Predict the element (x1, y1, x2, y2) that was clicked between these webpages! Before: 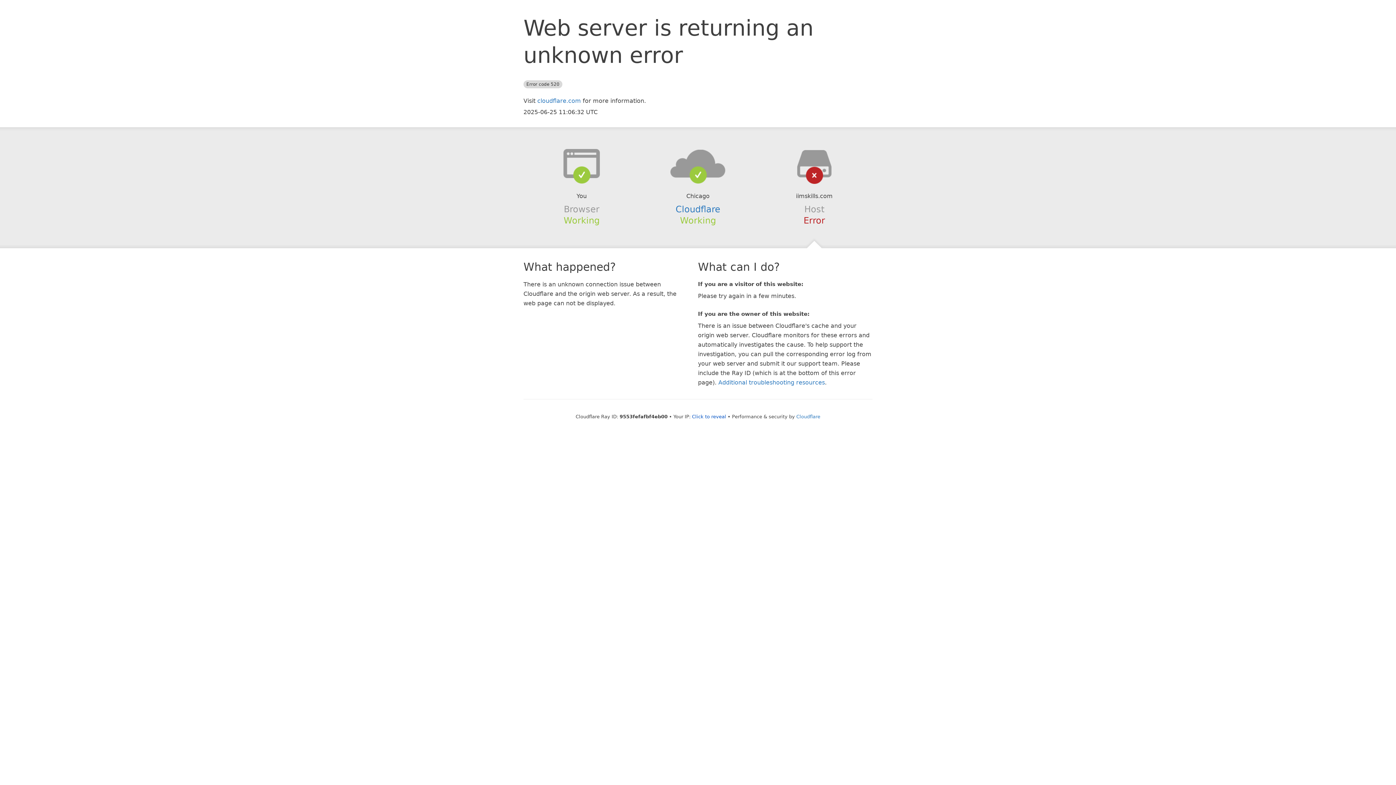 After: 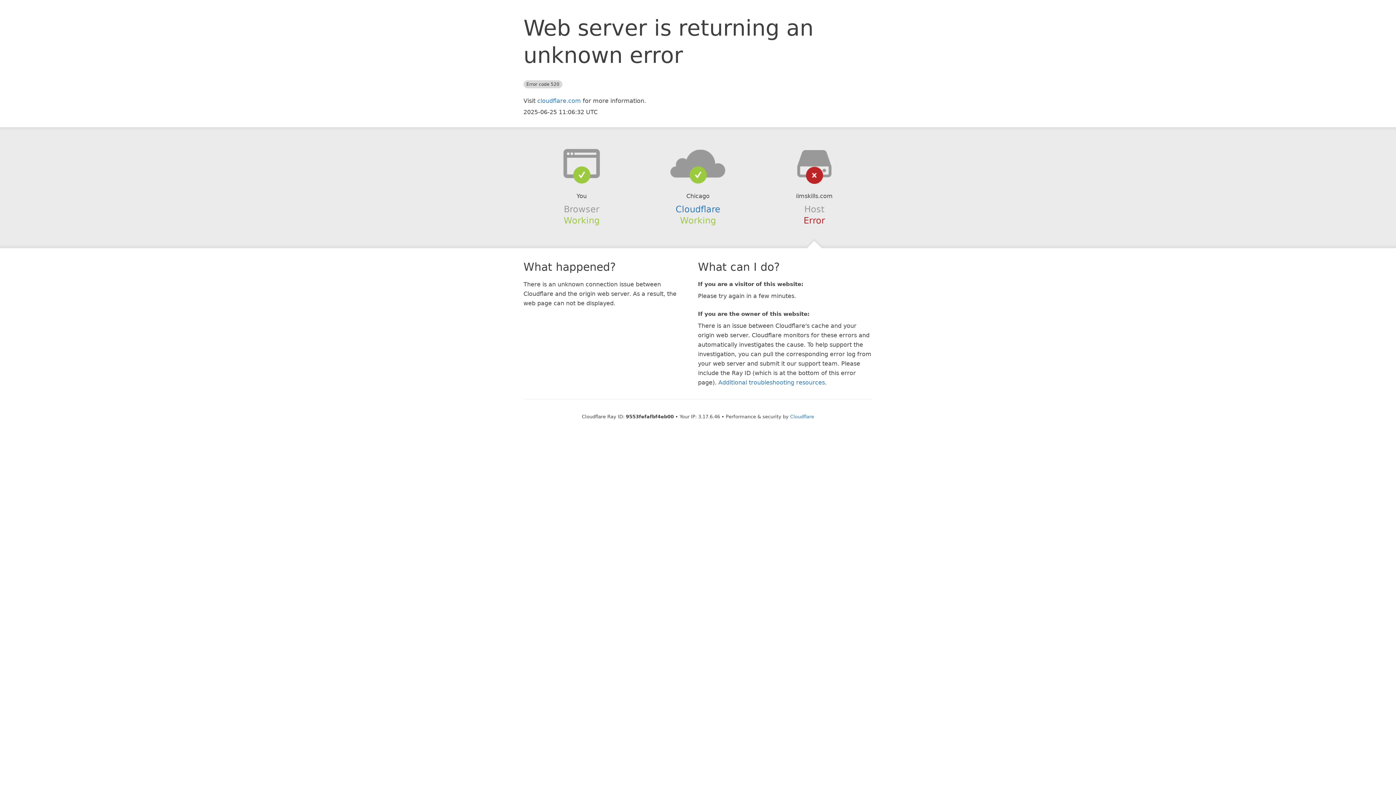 Action: label: Click to reveal bbox: (692, 414, 726, 419)